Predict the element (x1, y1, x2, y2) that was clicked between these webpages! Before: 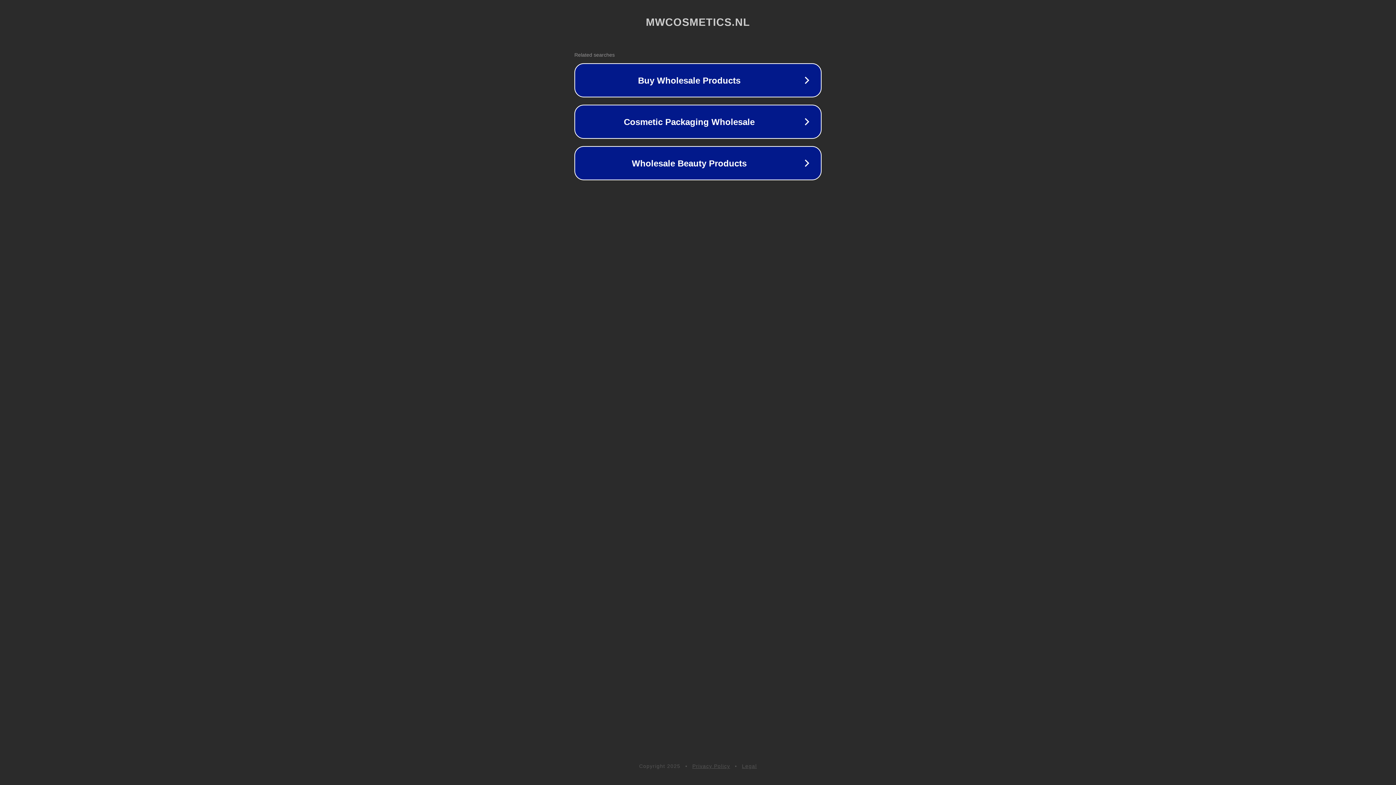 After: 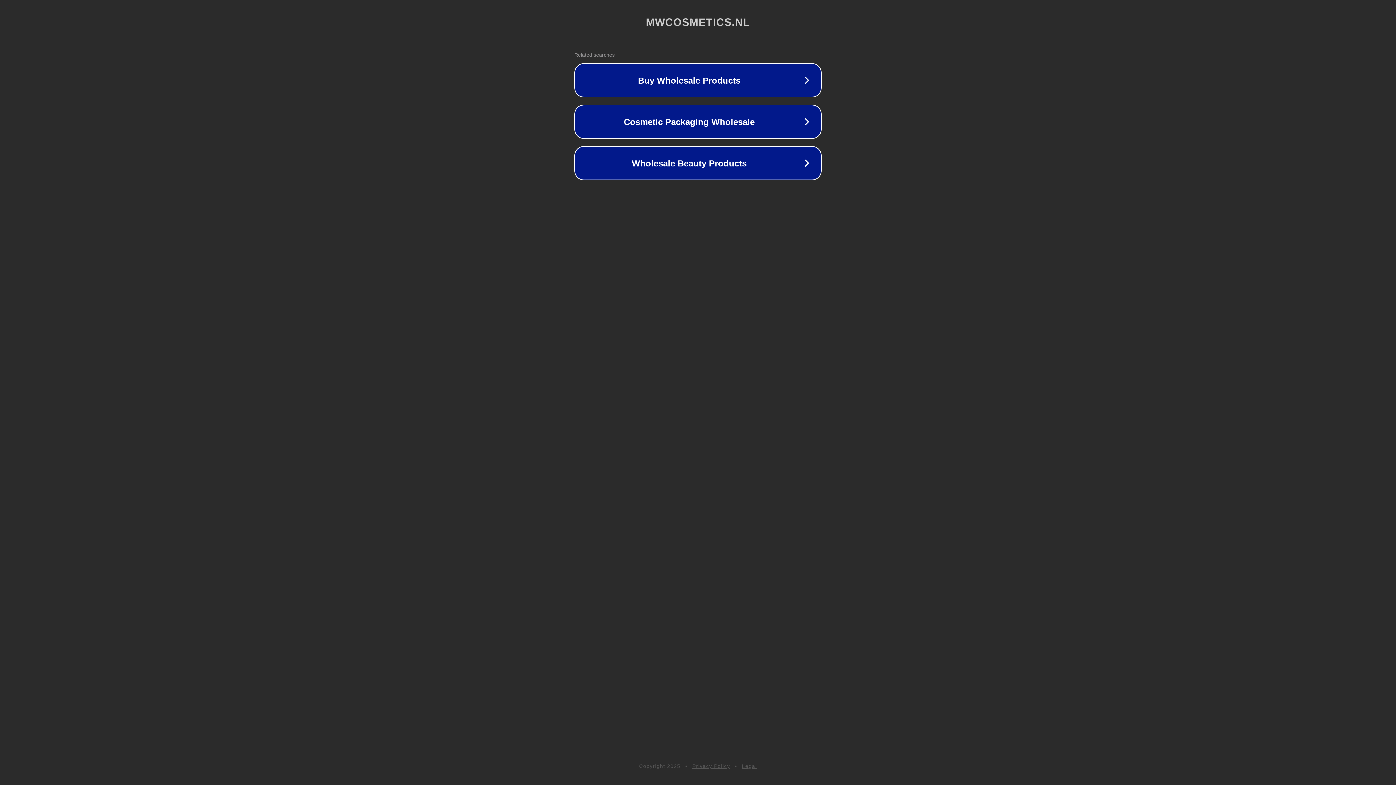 Action: bbox: (742, 763, 757, 769) label: Legal